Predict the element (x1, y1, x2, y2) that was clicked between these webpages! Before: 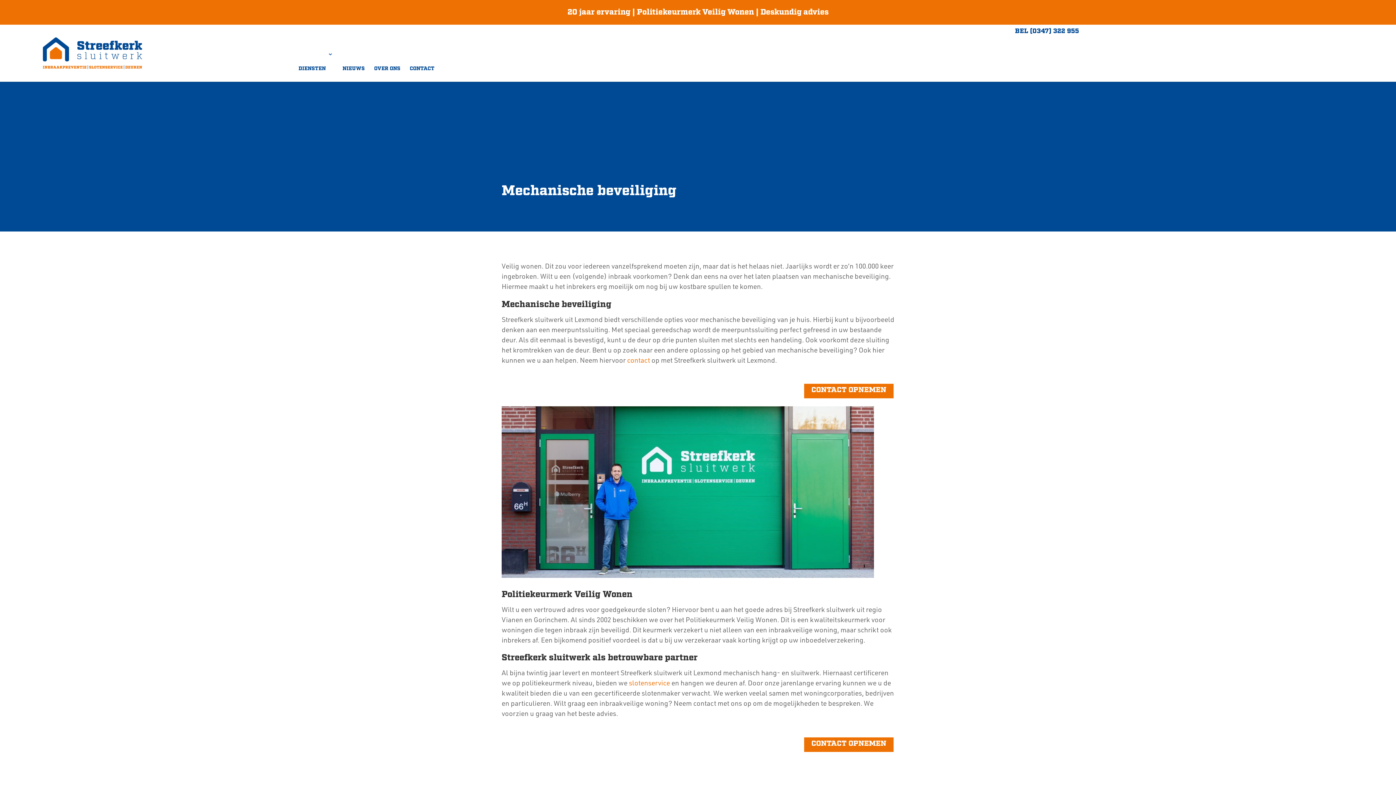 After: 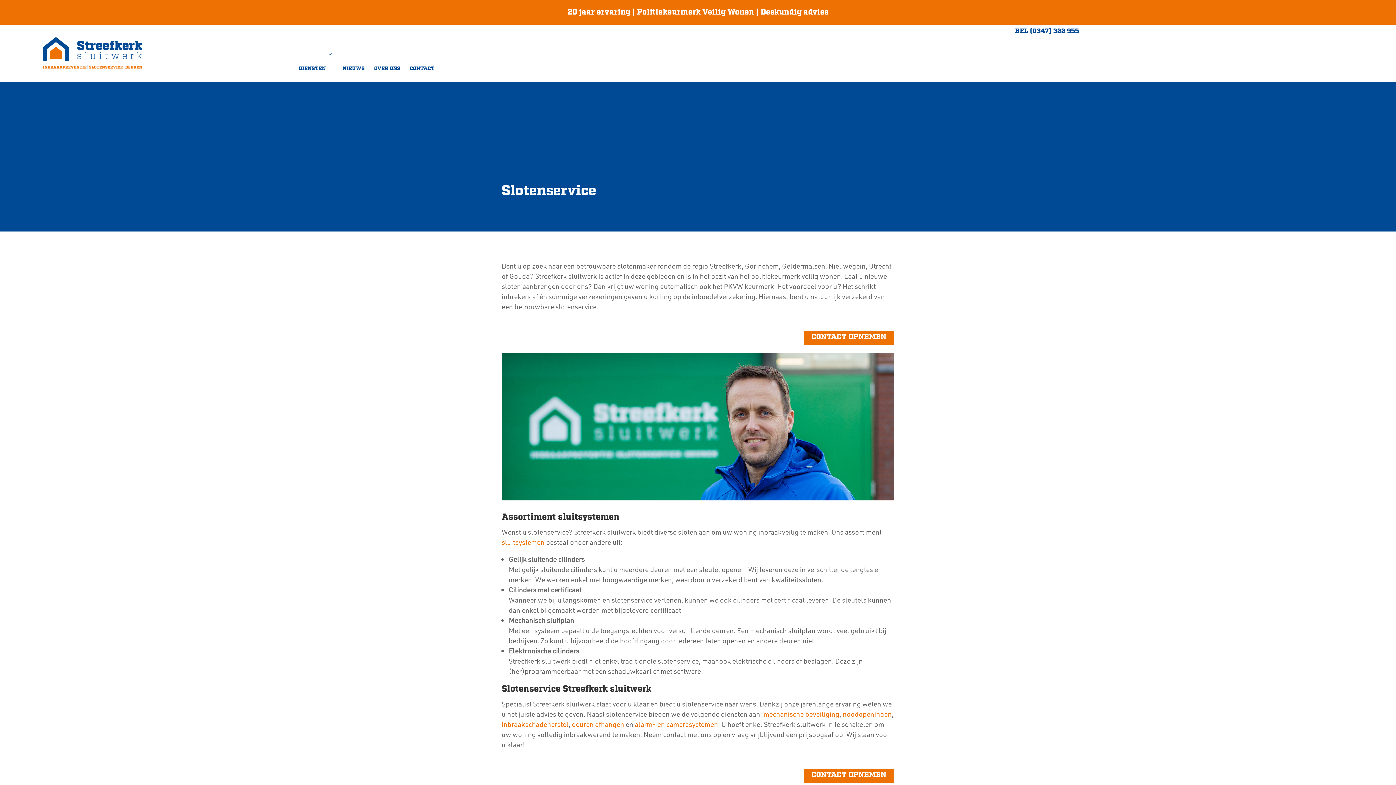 Action: bbox: (629, 678, 670, 687) label: slotenservice